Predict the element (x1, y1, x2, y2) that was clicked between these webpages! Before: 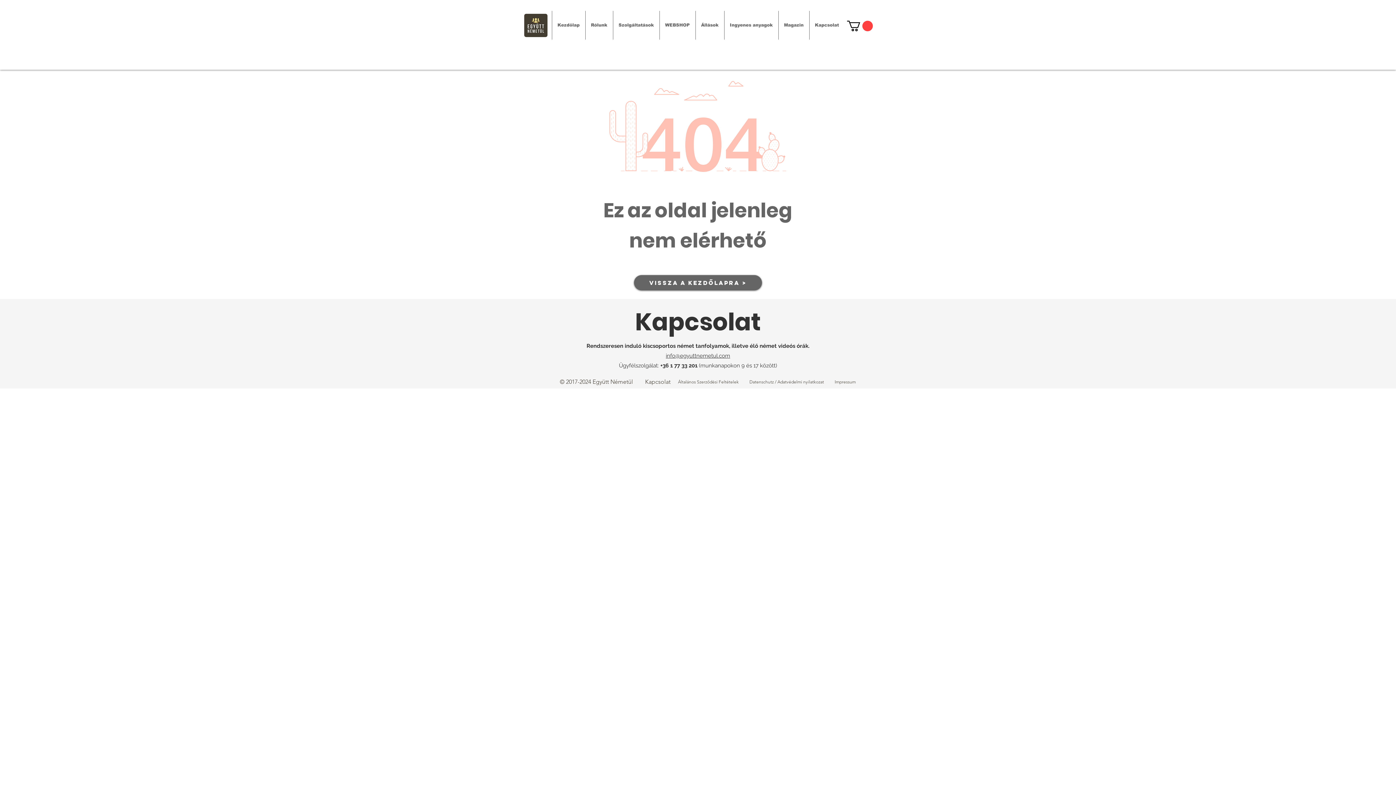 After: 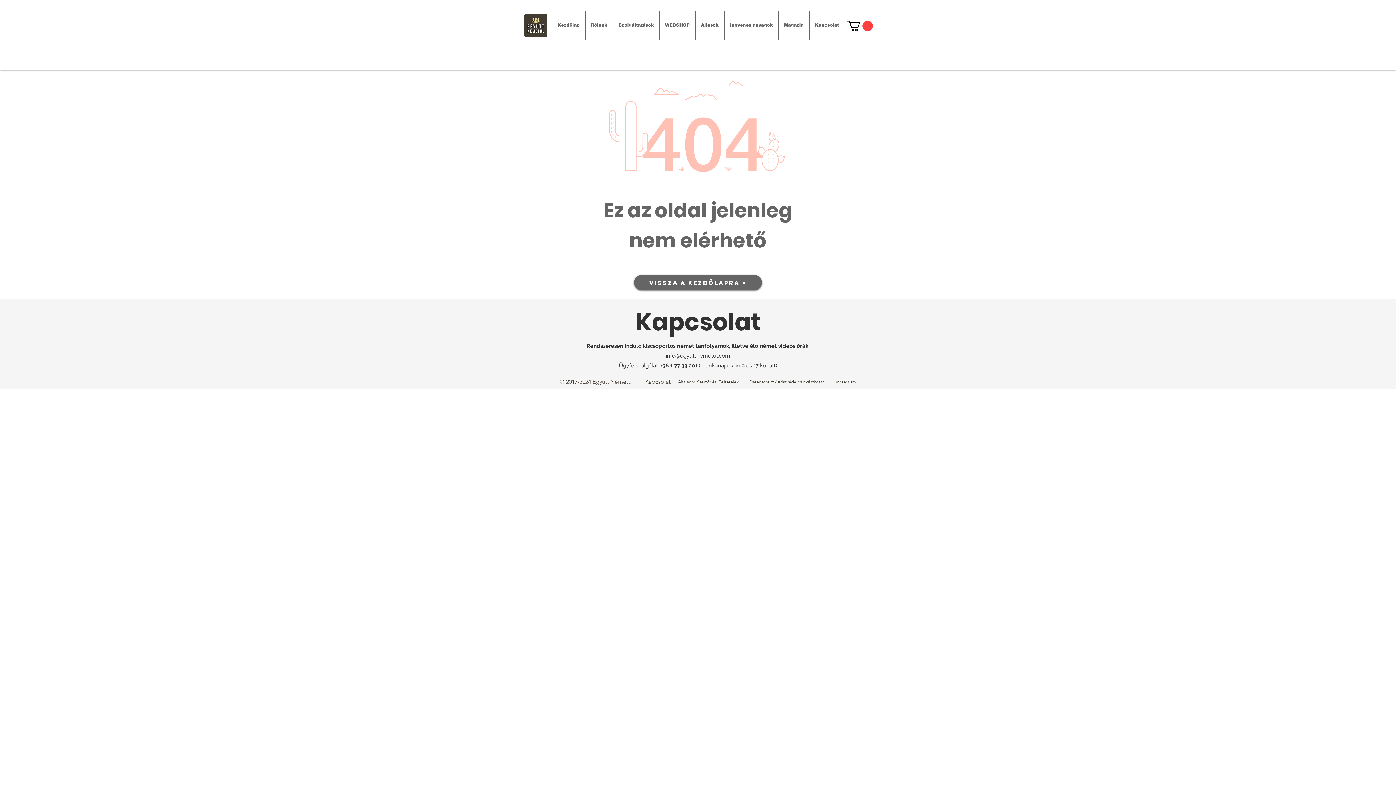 Action: bbox: (847, 20, 873, 31)